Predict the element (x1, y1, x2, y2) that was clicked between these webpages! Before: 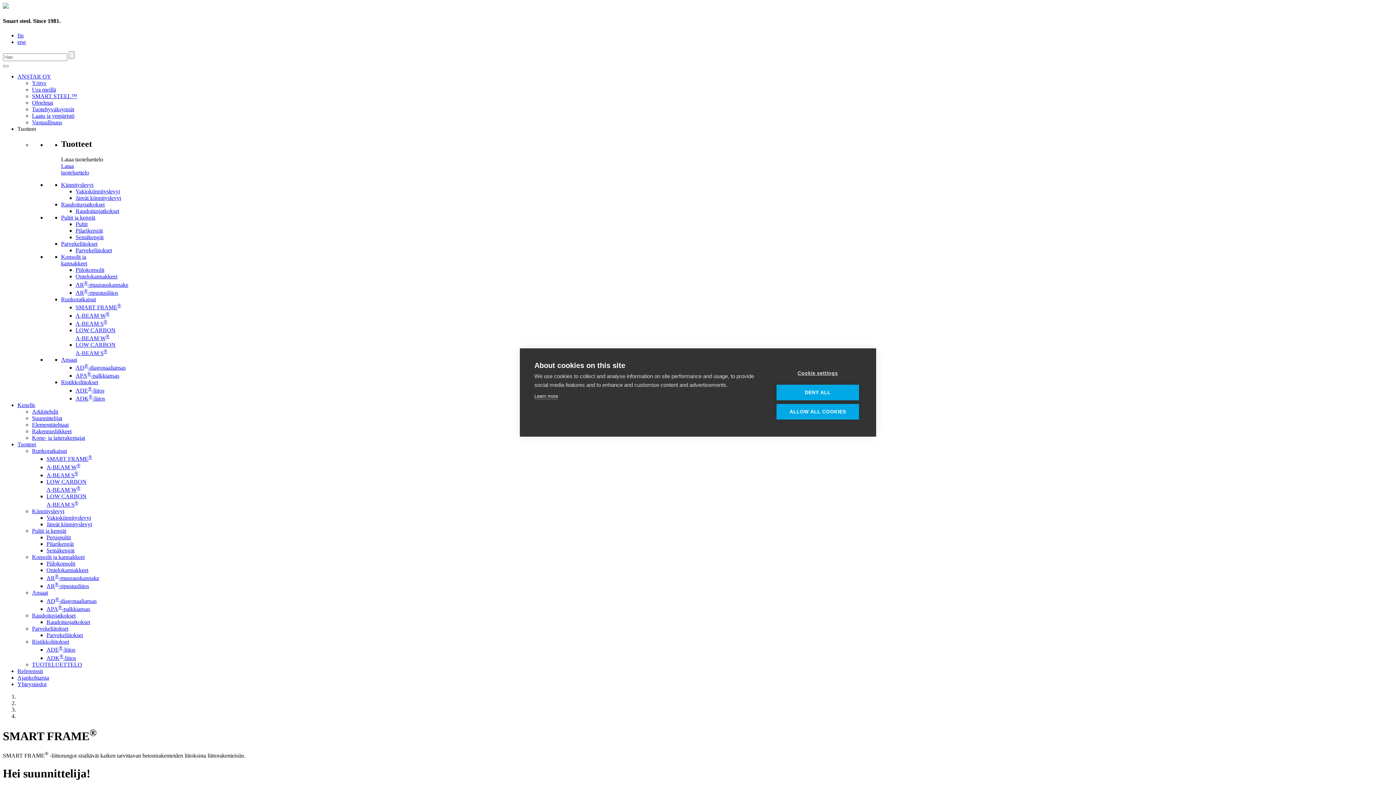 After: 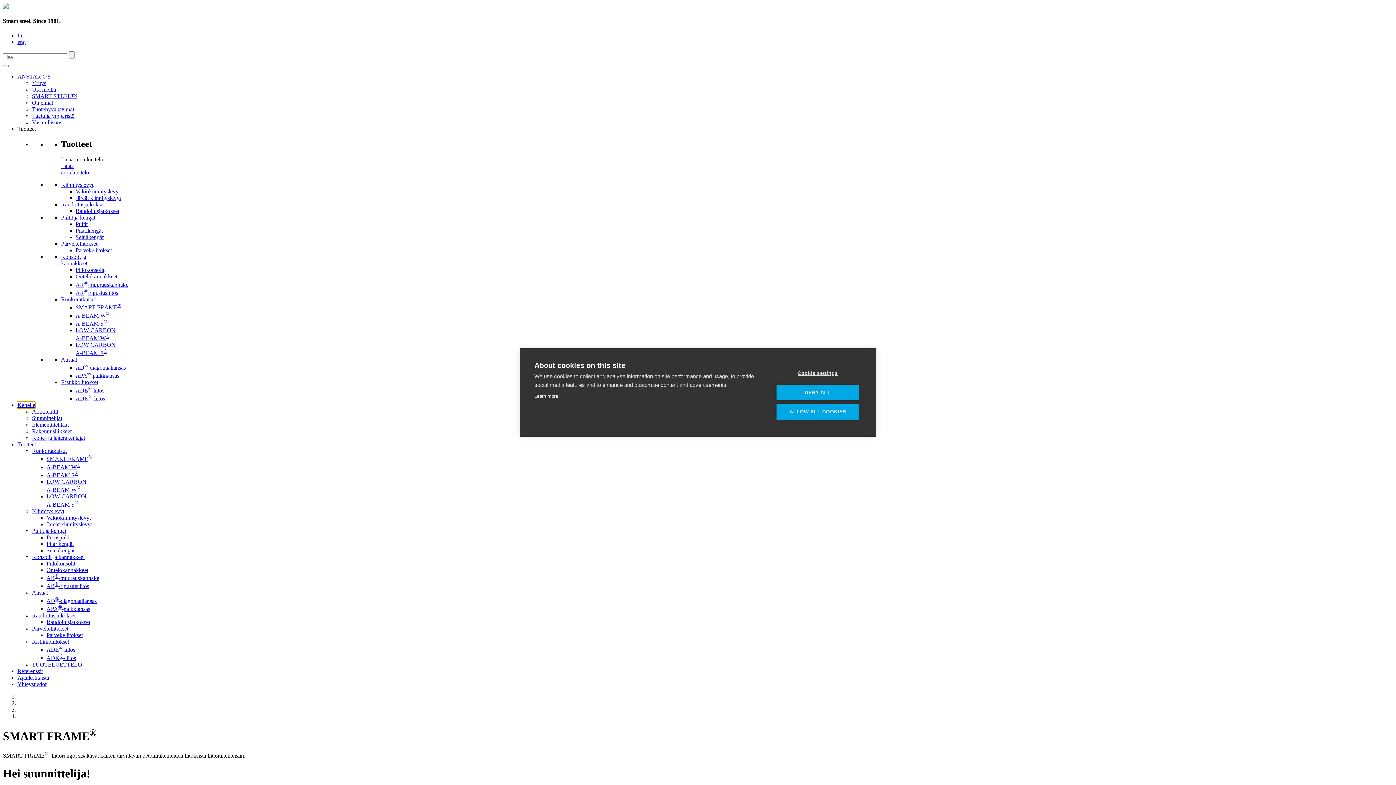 Action: label: Kenelle bbox: (17, 402, 35, 408)